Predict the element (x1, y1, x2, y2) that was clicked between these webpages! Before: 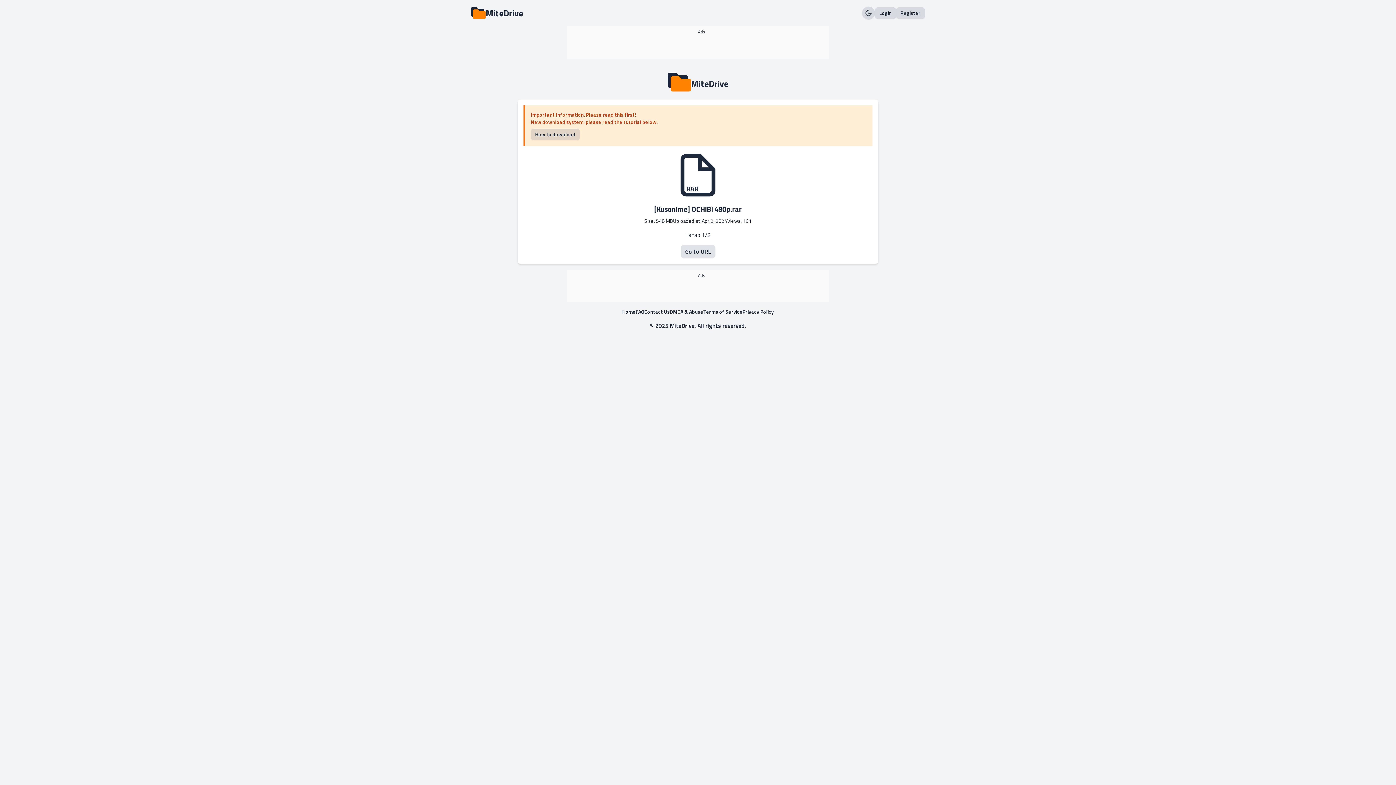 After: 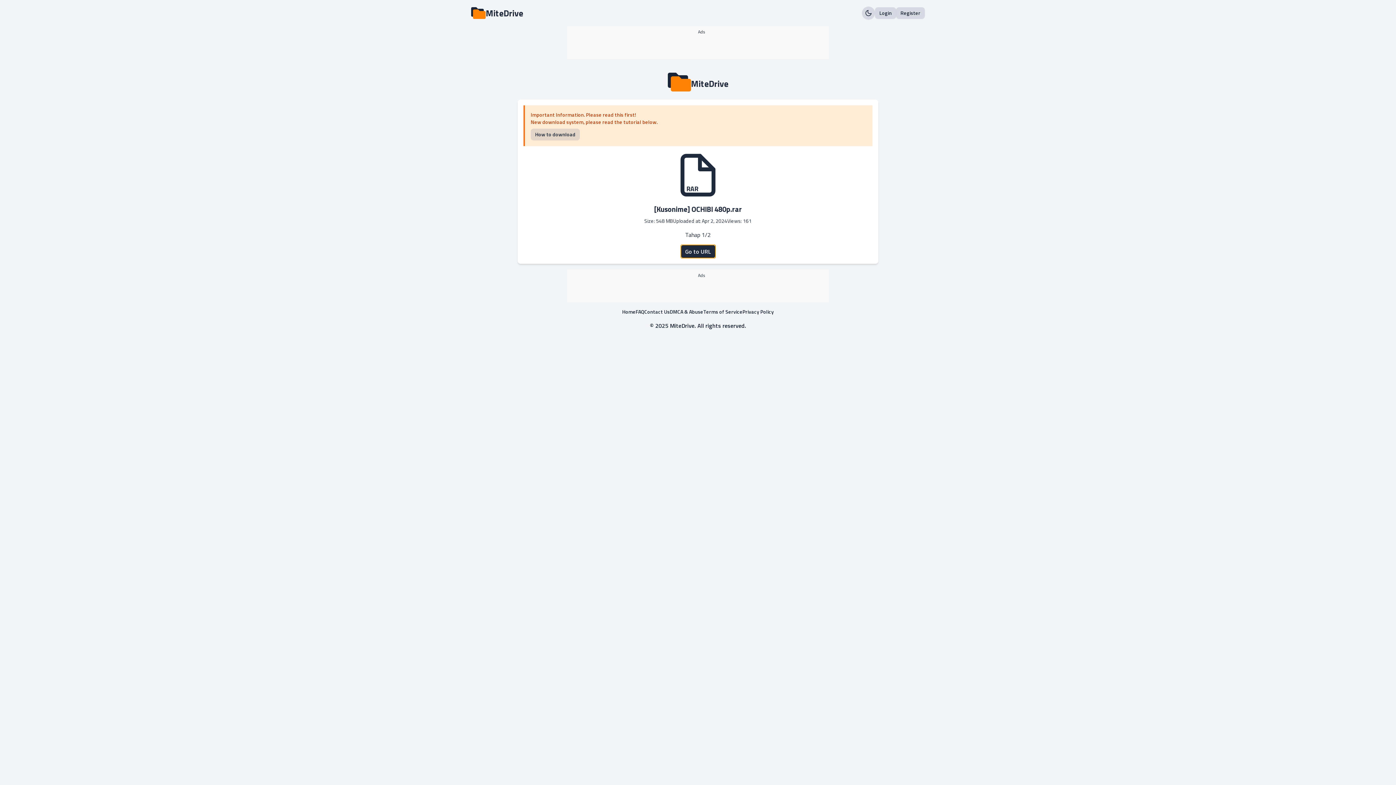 Action: label: Go to URL bbox: (680, 245, 715, 258)